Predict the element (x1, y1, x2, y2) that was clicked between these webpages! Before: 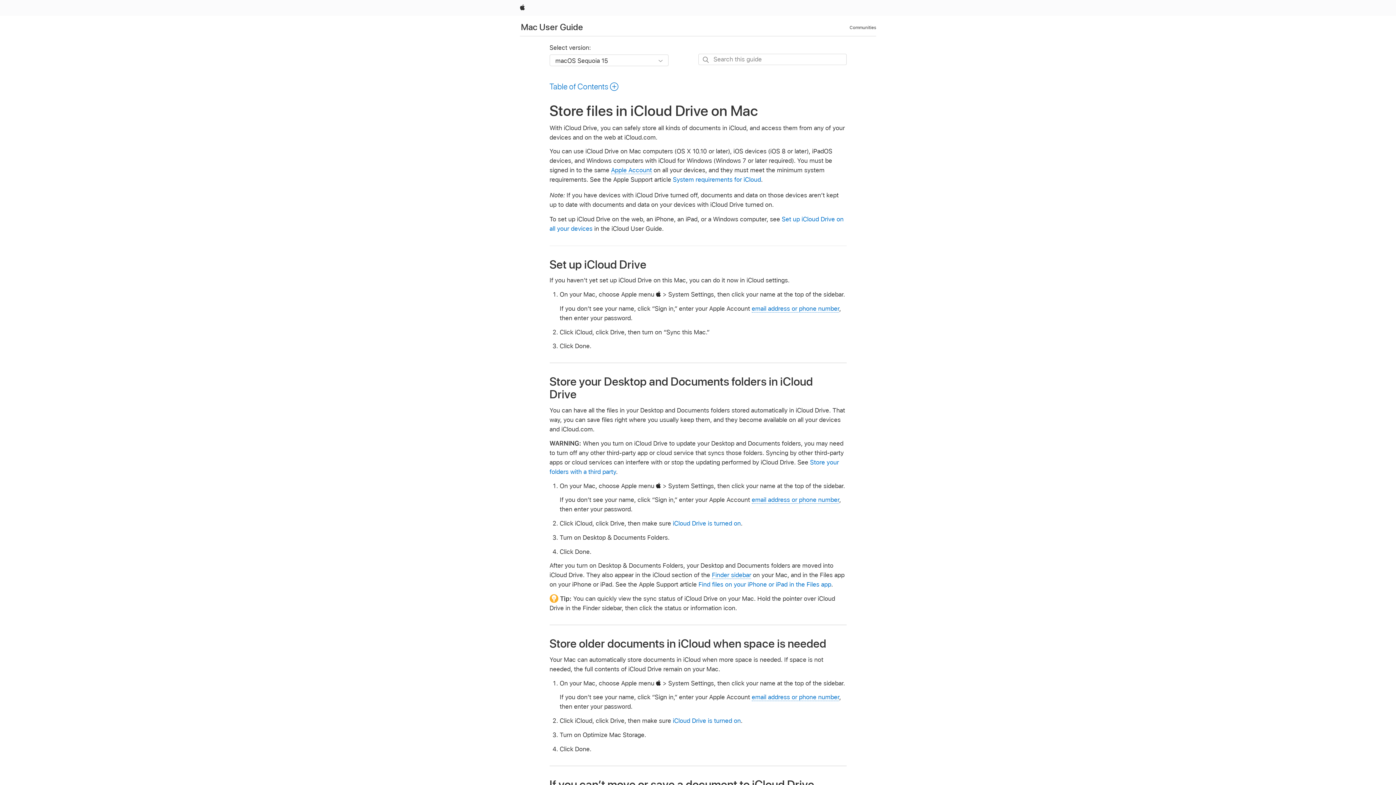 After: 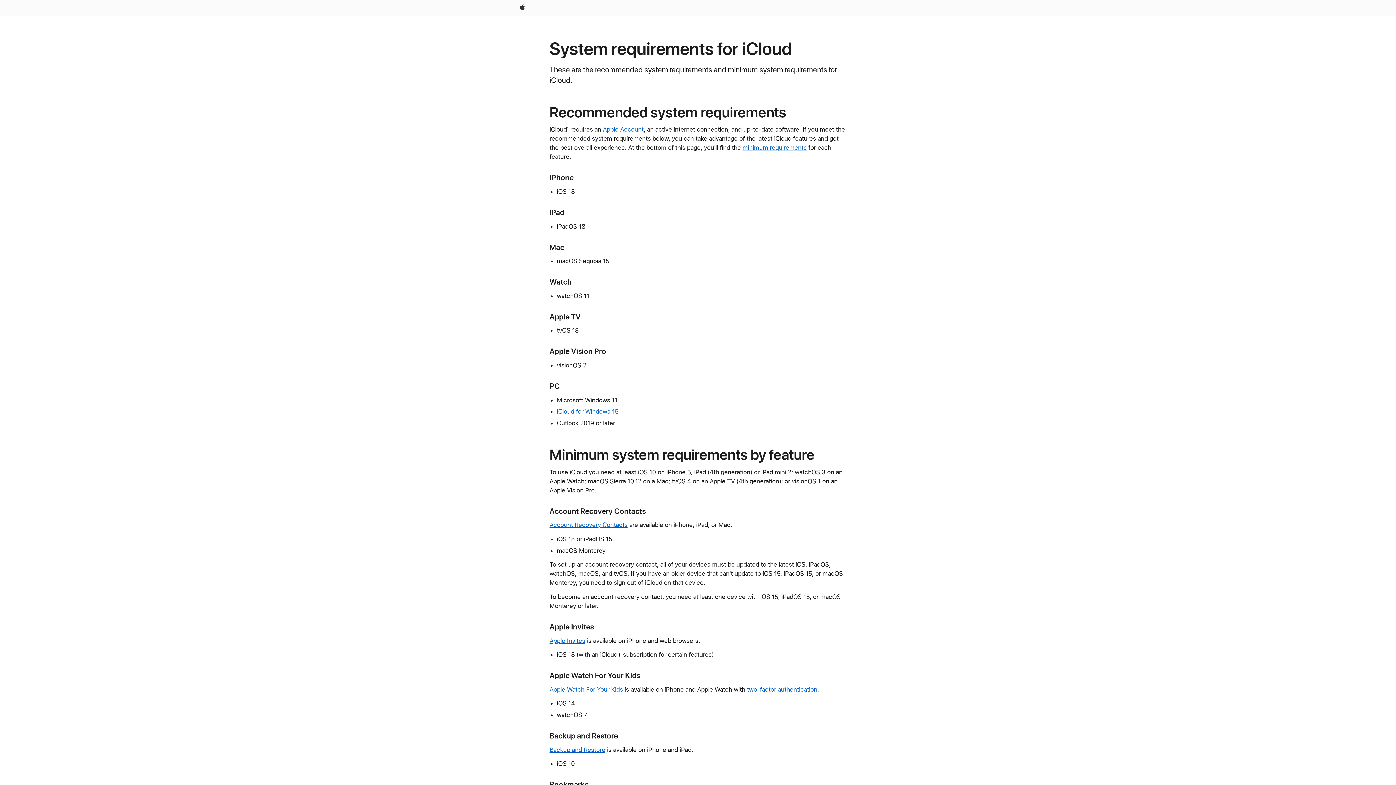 Action: bbox: (673, 176, 761, 183) label: System requirements for iCloud